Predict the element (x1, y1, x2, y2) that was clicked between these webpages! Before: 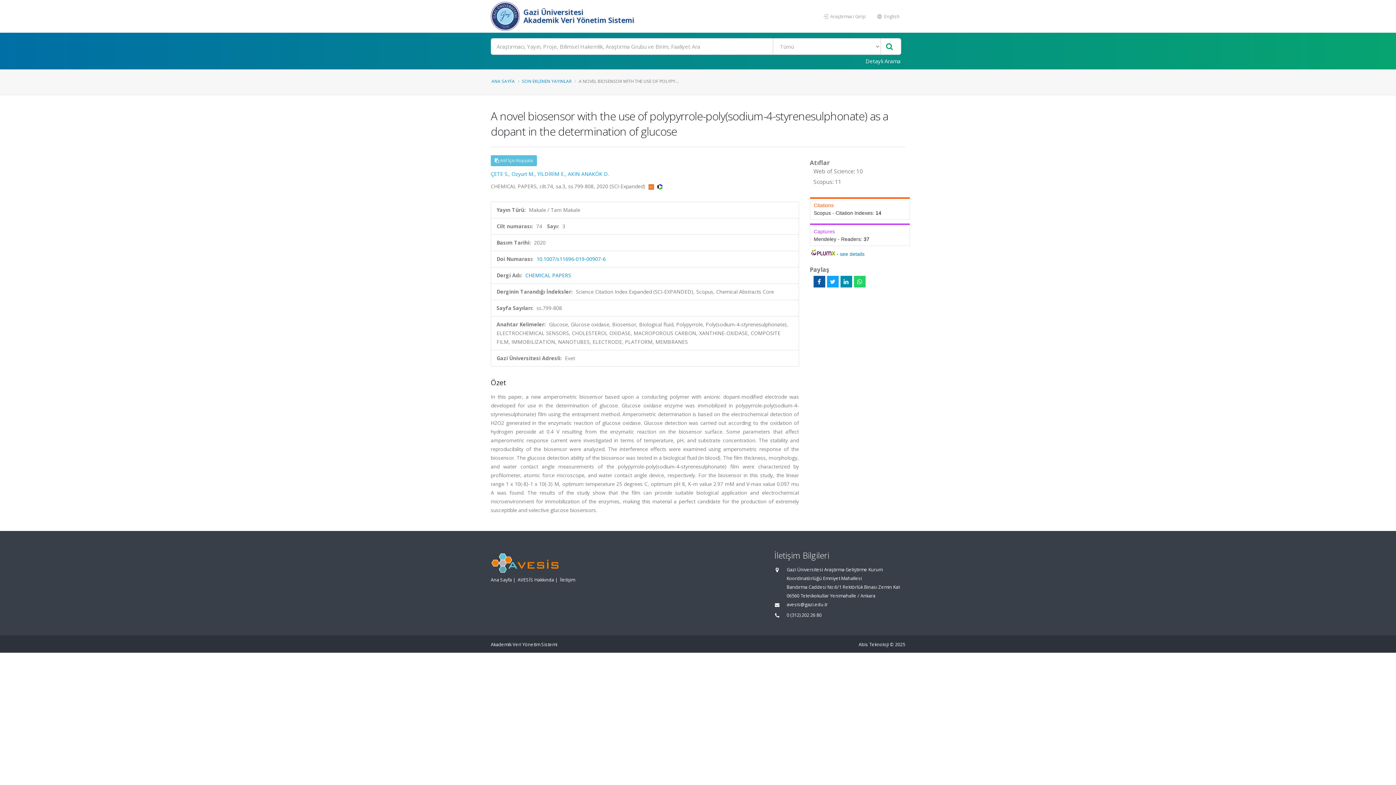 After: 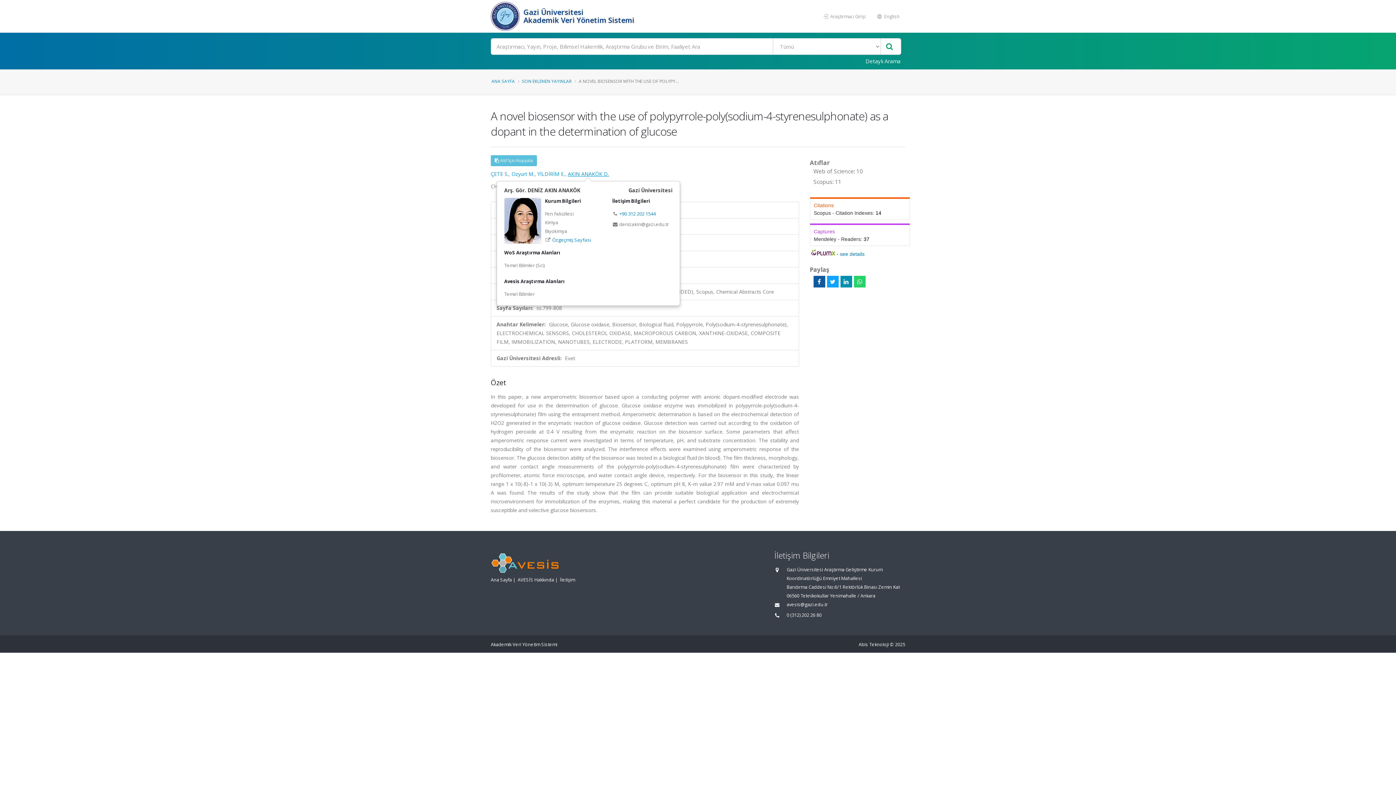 Action: bbox: (568, 170, 609, 177) label: AKIN ANAKÖK D.